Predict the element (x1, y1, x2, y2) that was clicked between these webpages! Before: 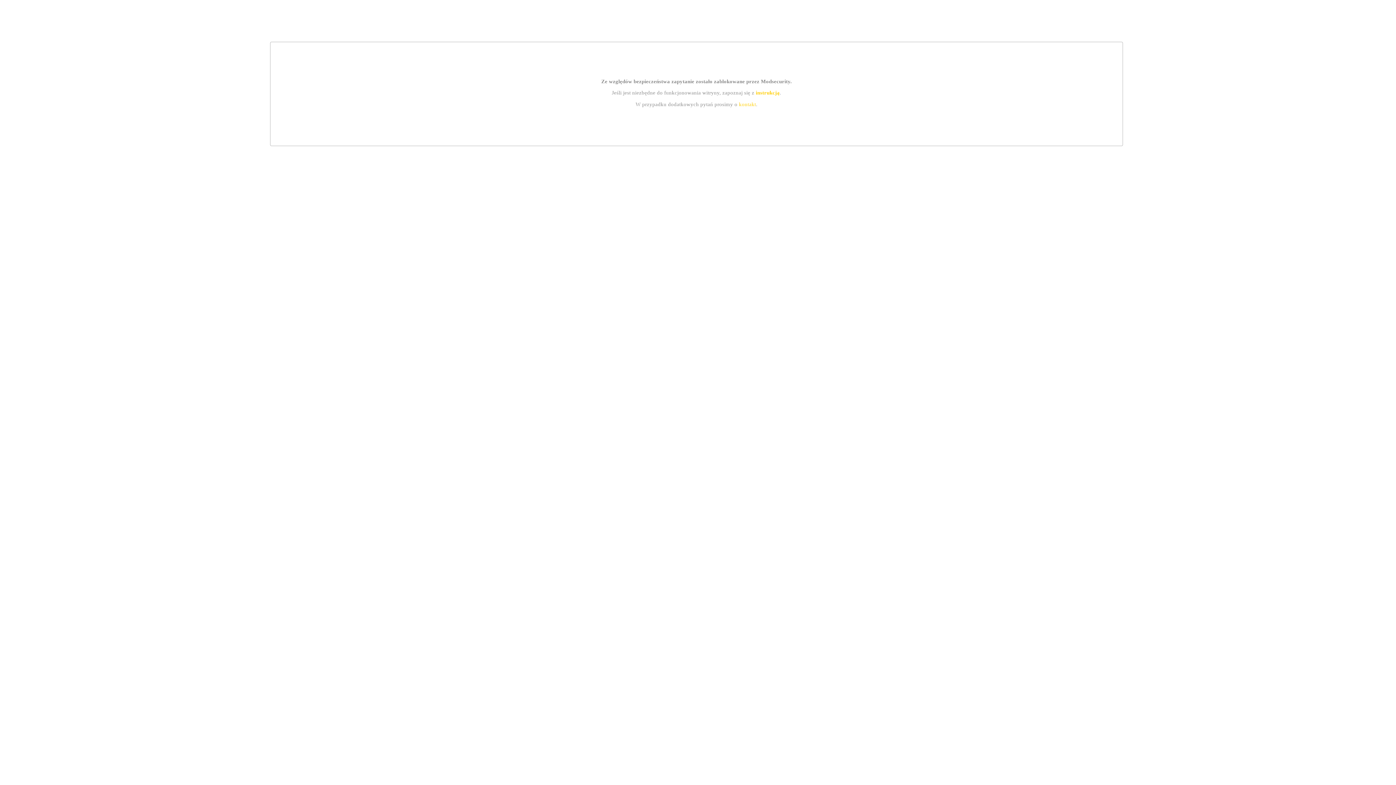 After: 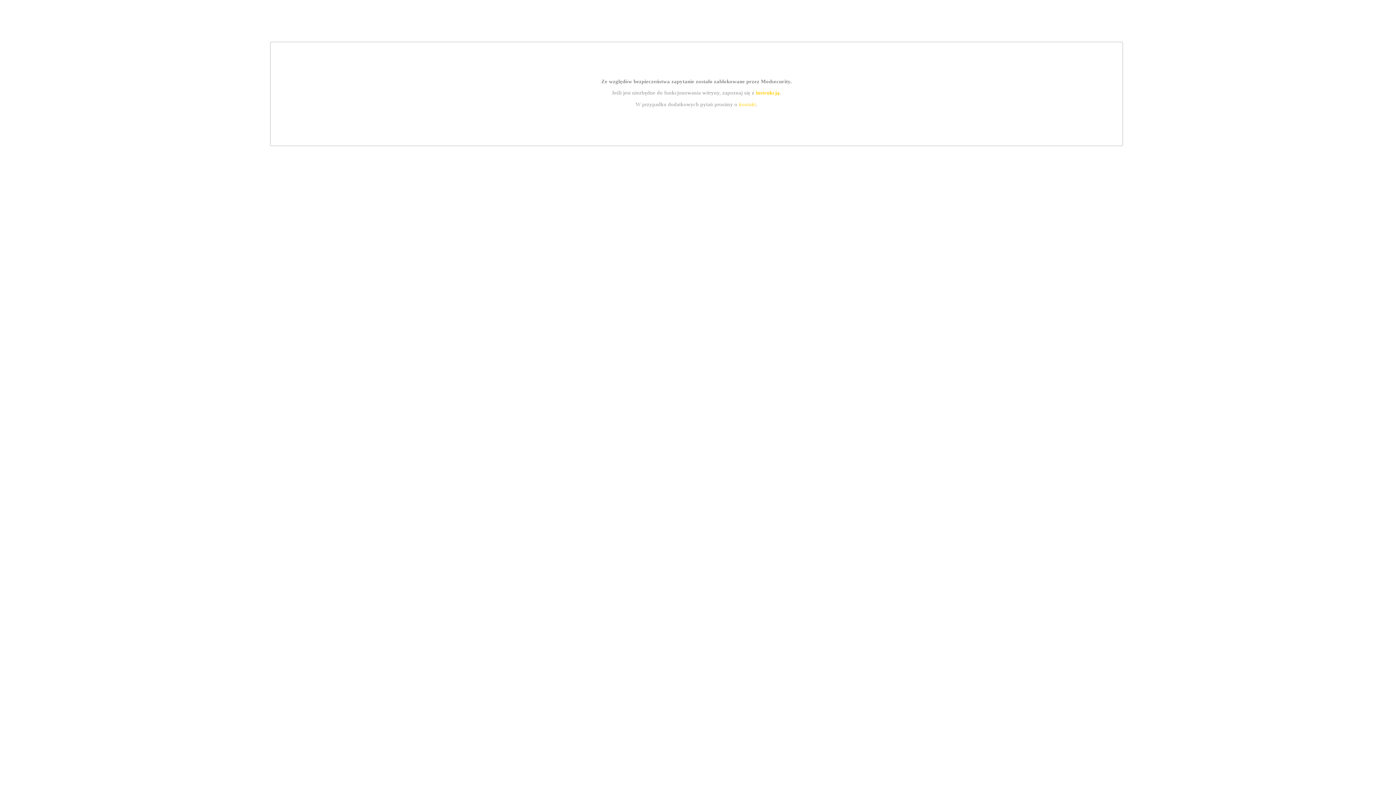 Action: label: instrukcją bbox: (755, 89, 779, 95)